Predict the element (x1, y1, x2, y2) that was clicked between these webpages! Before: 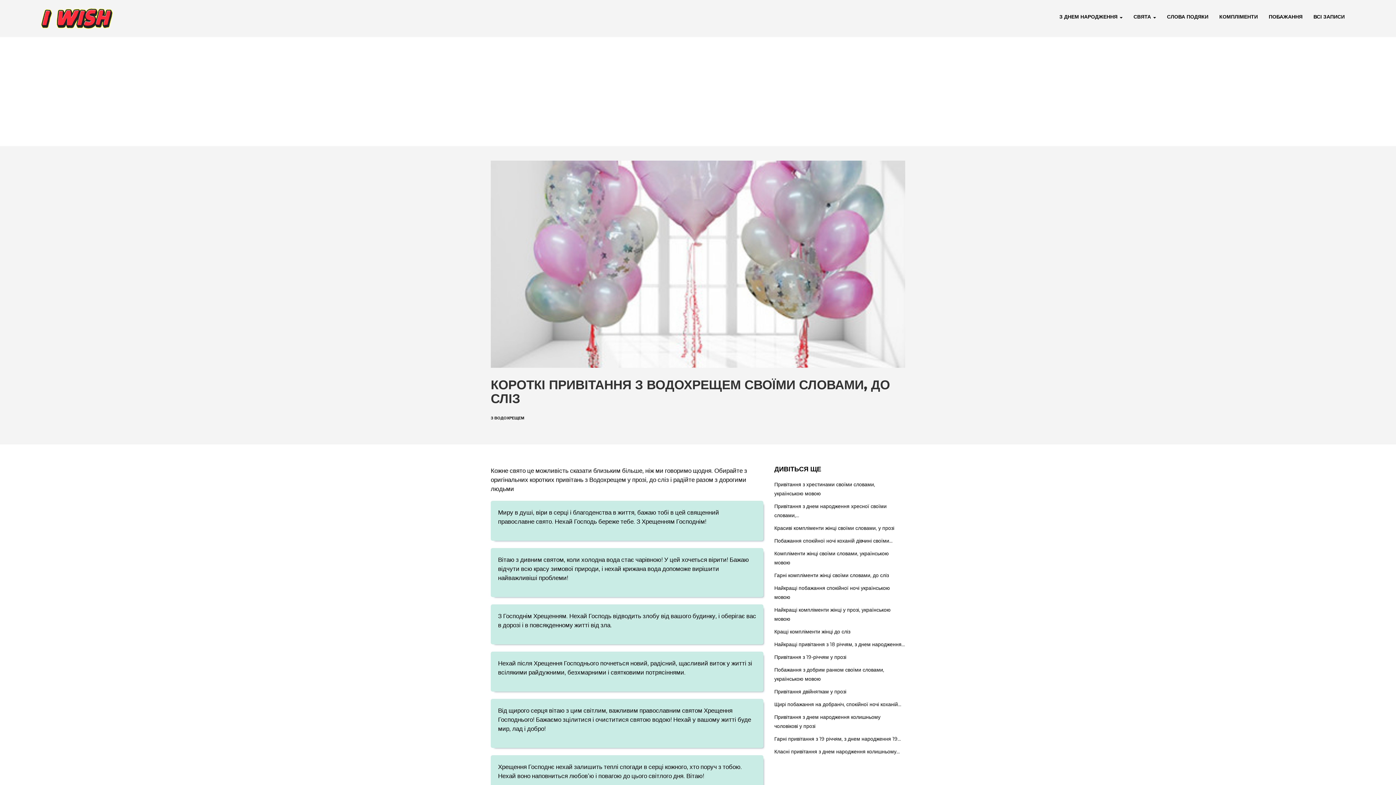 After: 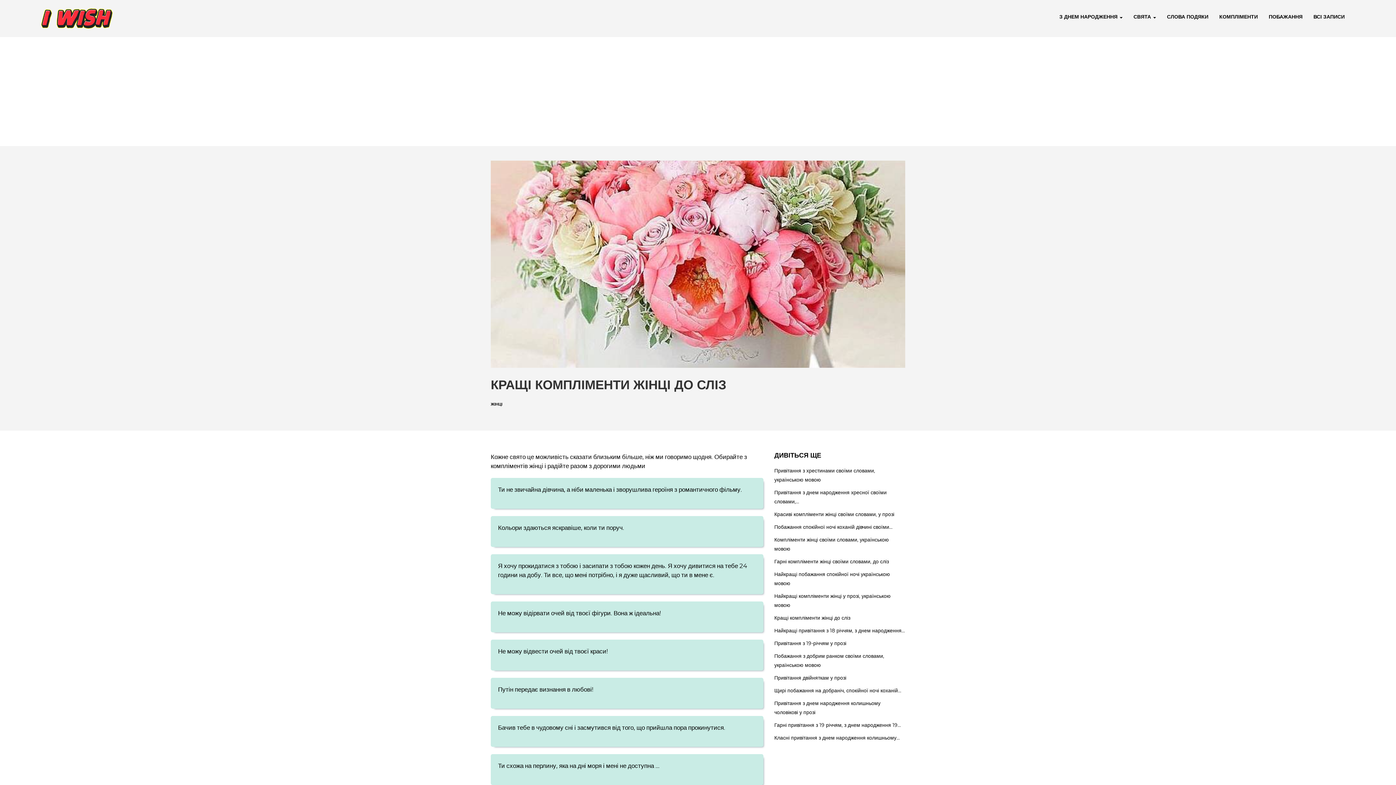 Action: bbox: (774, 629, 850, 634) label: Кращі компліменти жінці до сліз